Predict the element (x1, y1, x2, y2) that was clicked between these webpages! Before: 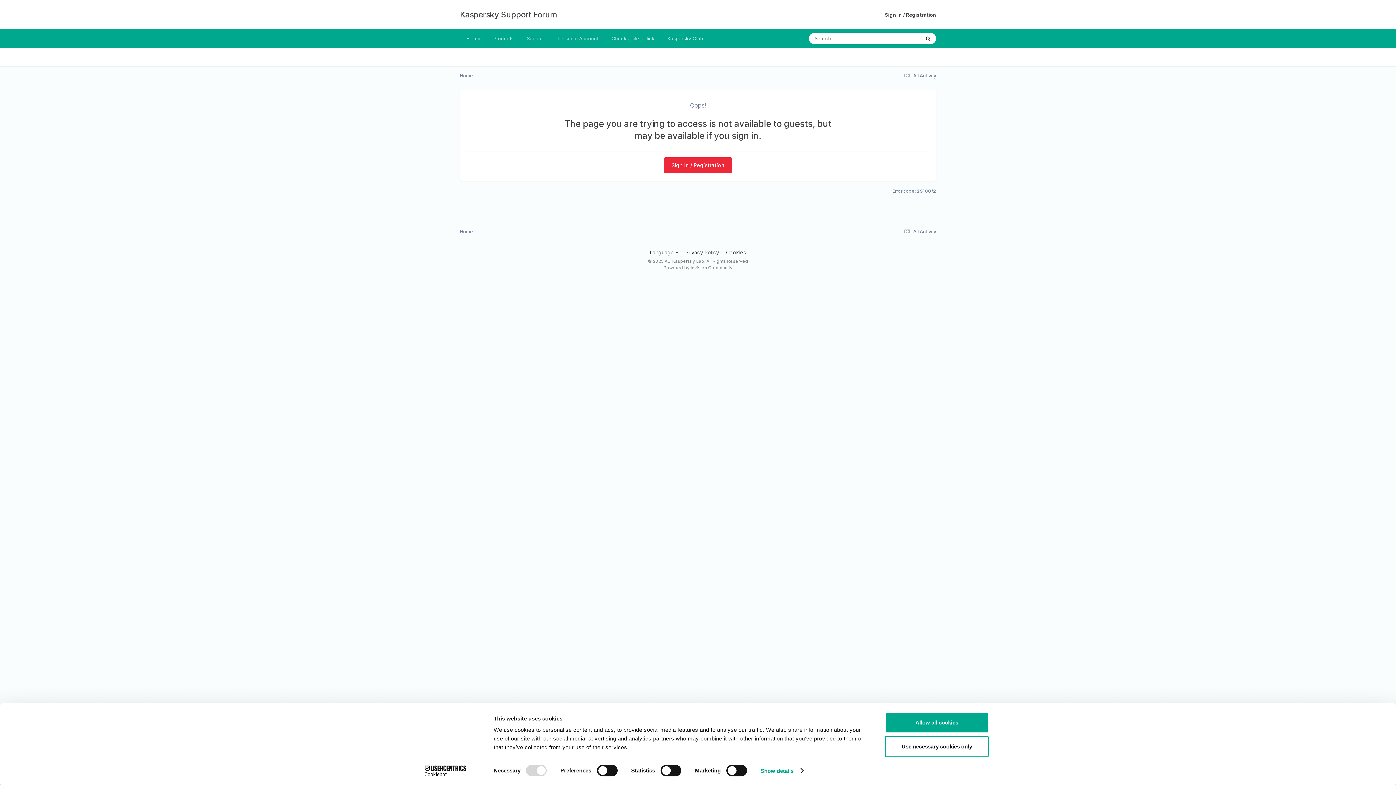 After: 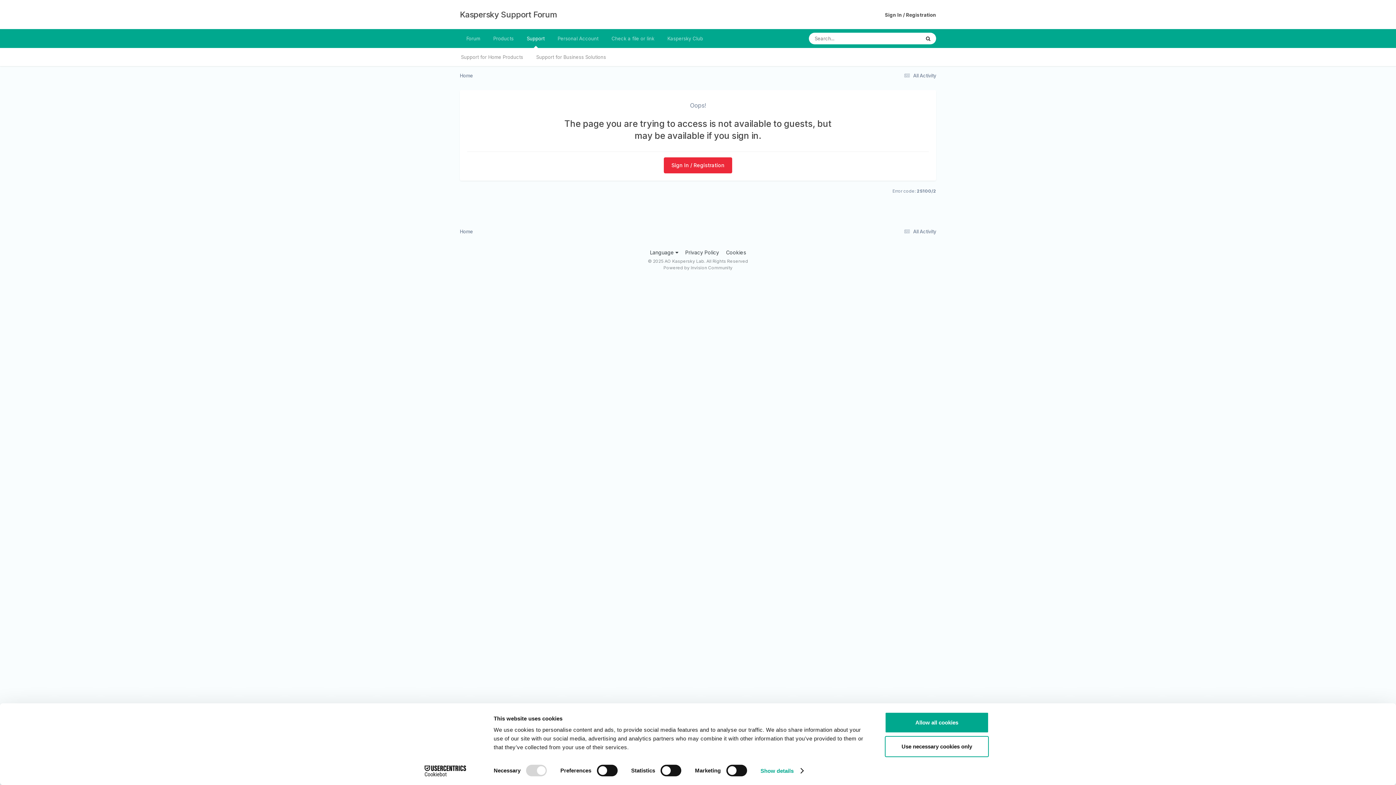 Action: bbox: (520, 29, 551, 48) label: Support